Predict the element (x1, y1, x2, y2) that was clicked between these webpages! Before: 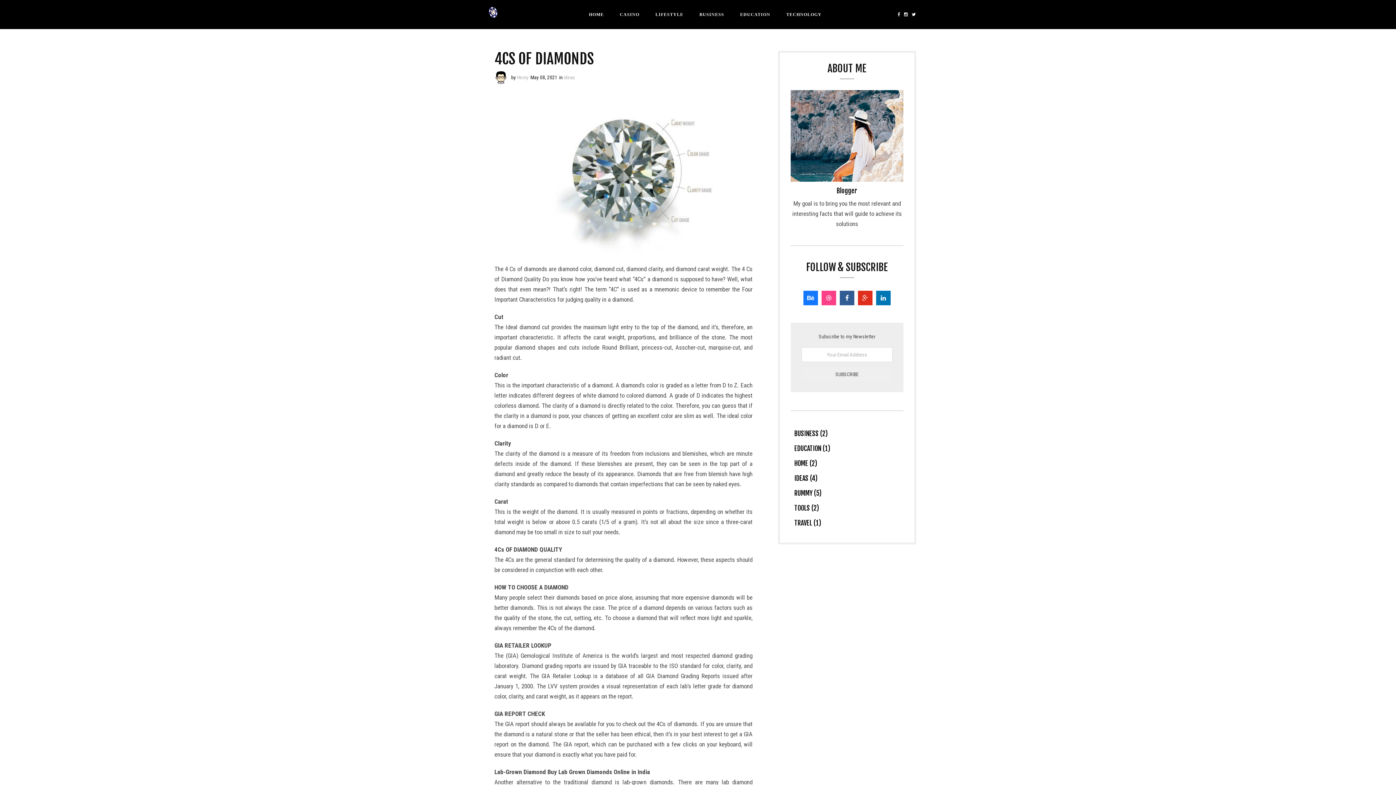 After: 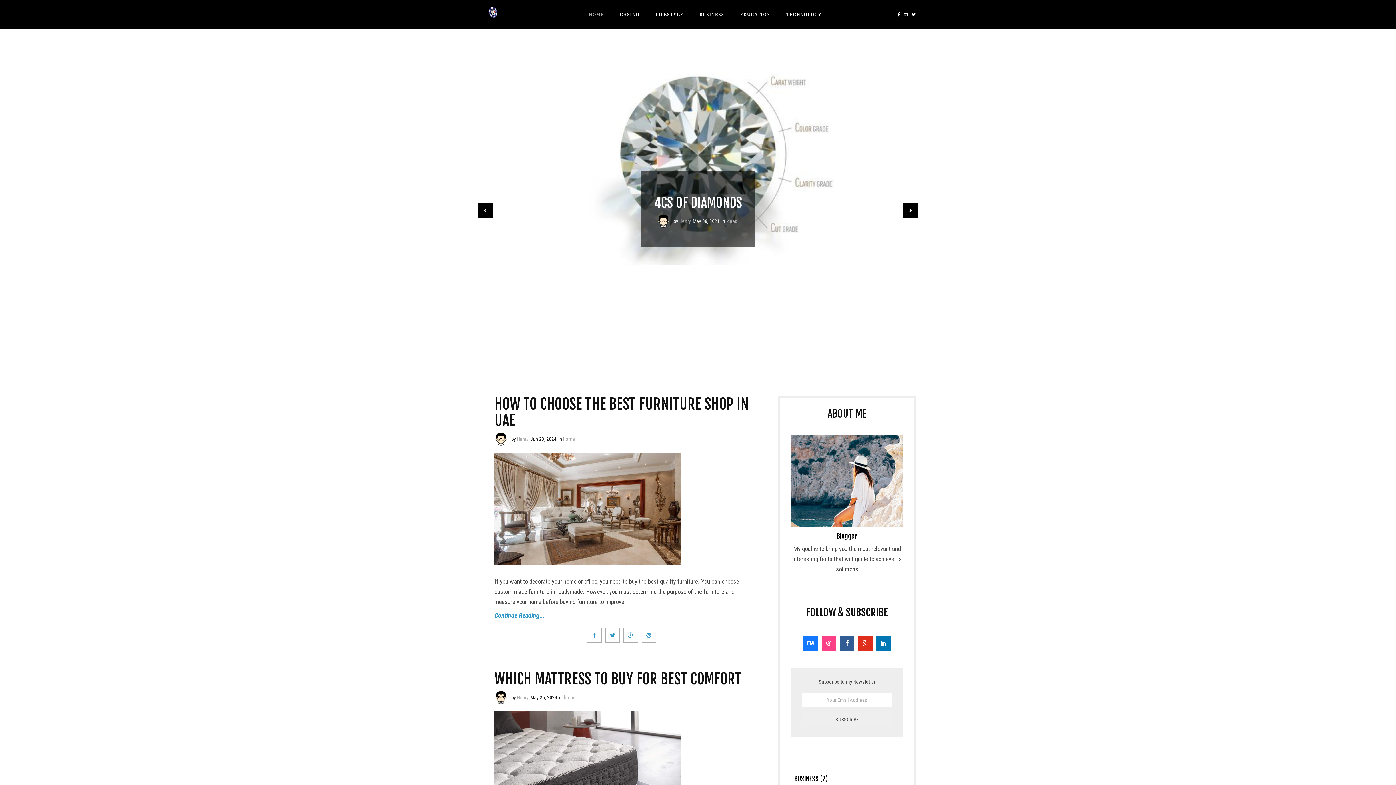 Action: label: HOME bbox: (581, 0, 611, 29)